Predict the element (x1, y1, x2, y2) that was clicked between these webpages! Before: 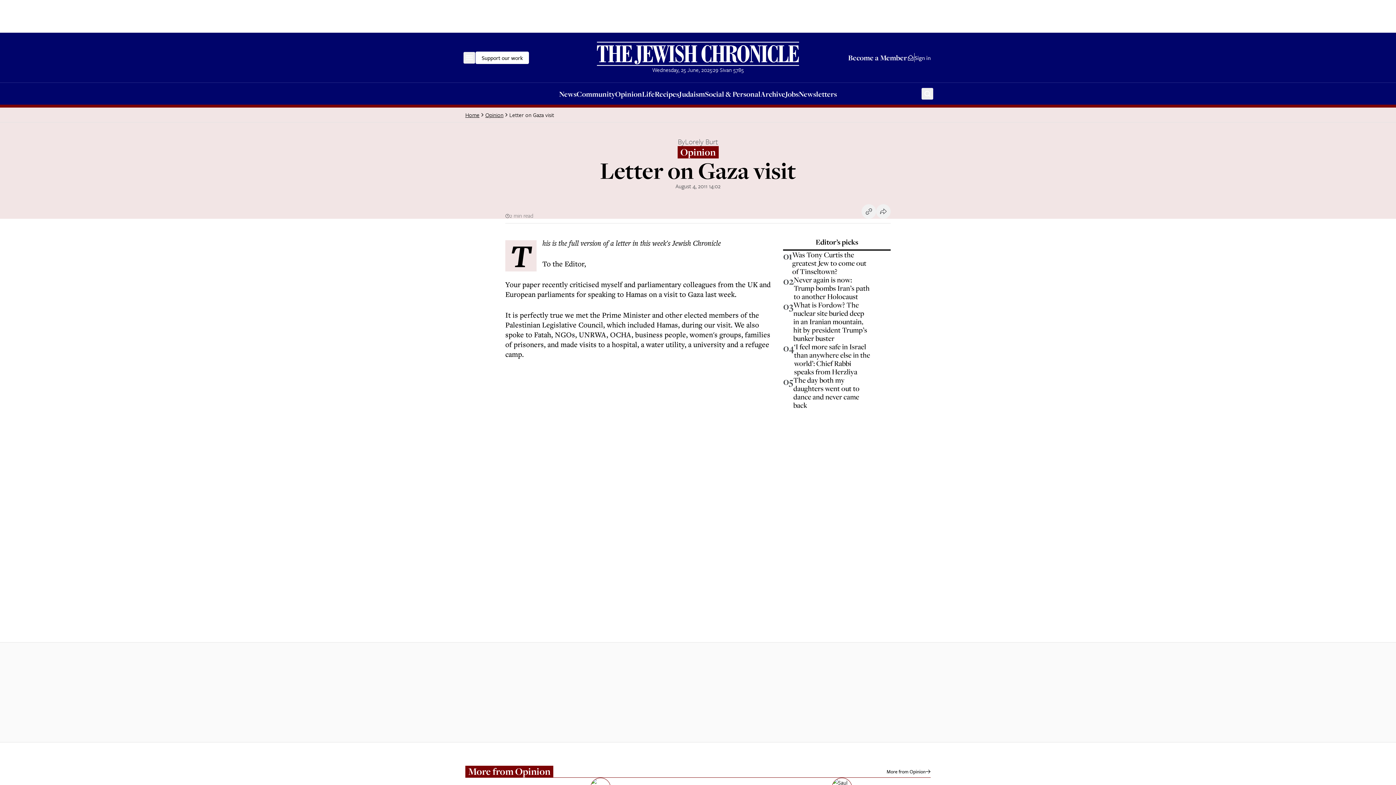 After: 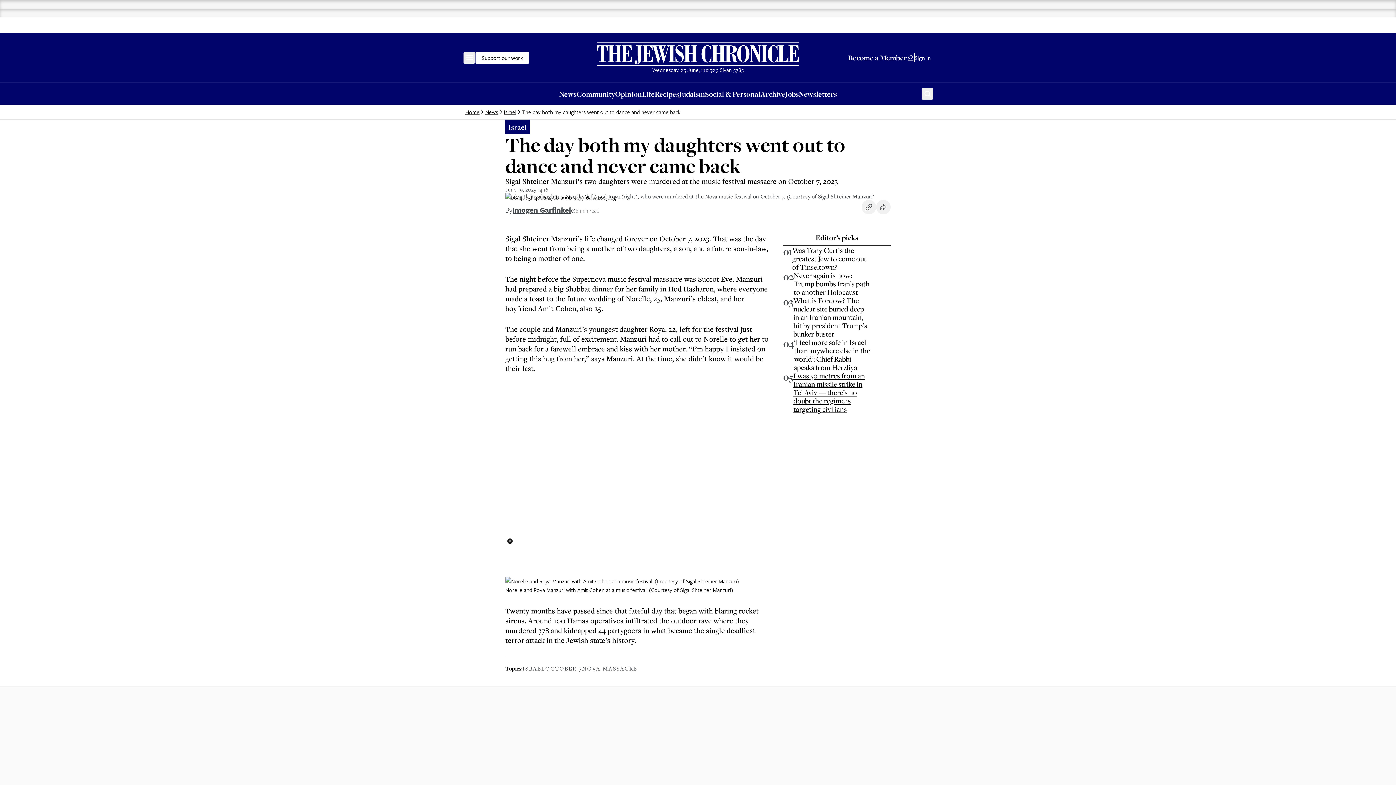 Action: bbox: (783, 376, 871, 409) label: 05
The day both my daughters went out to dance and never came back